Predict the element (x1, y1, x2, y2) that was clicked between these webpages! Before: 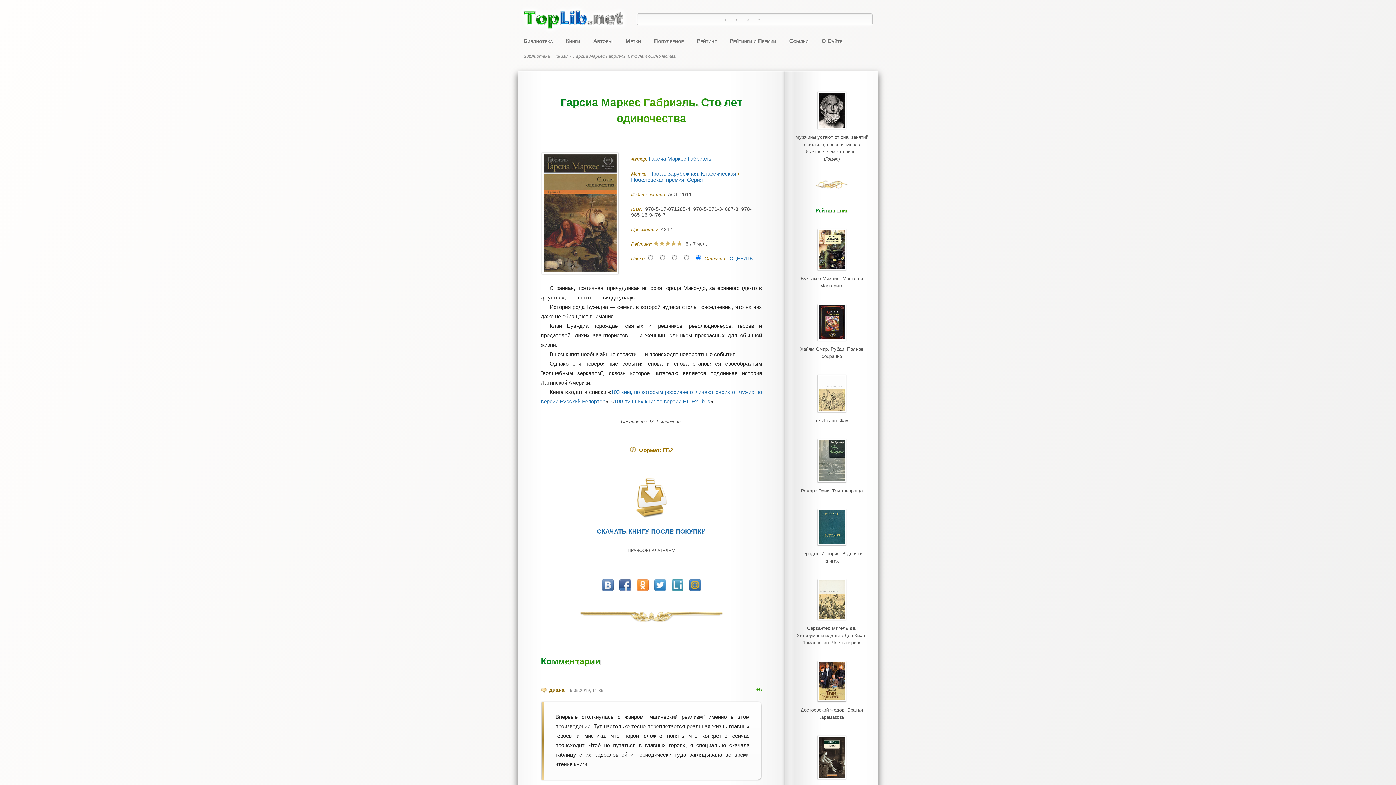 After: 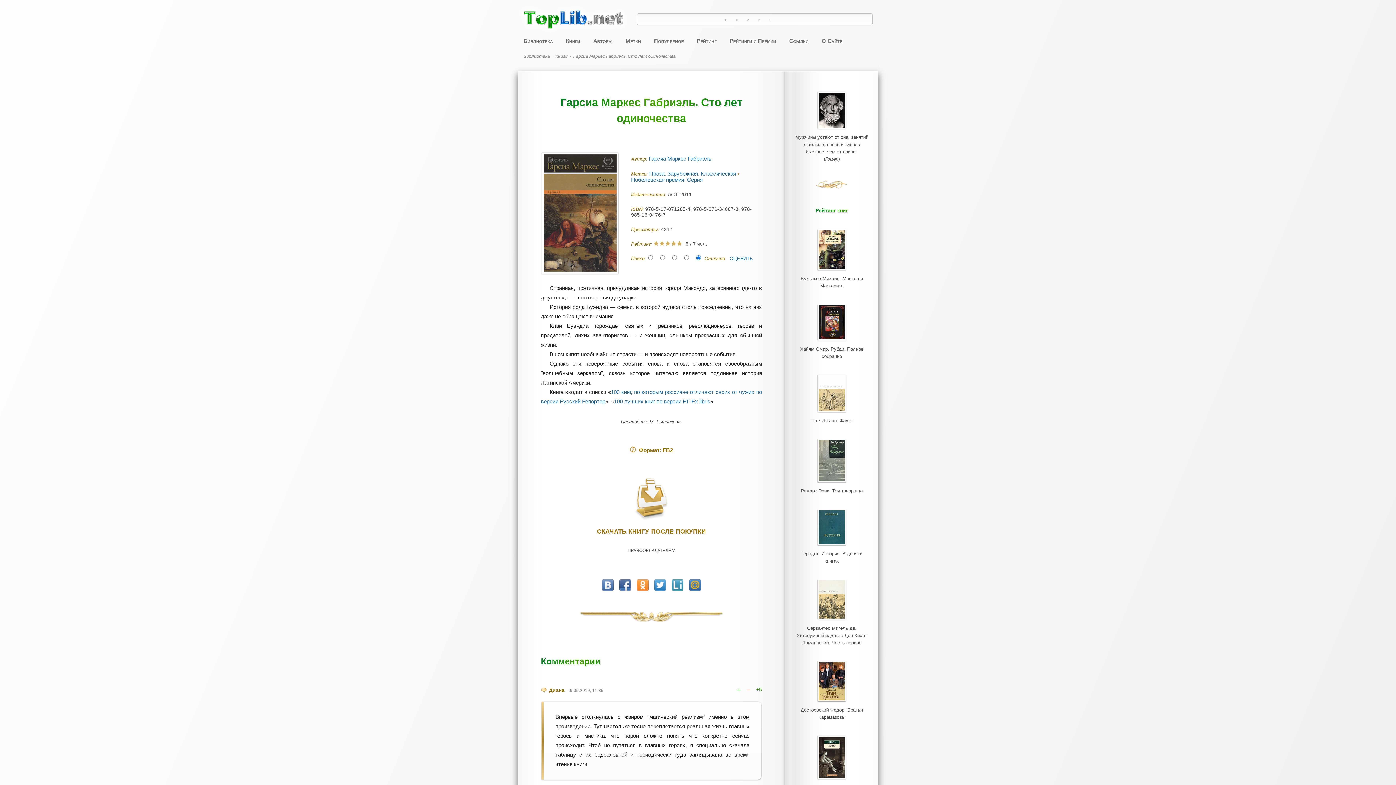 Action: label: СКАЧАТЬ КНИГУ ПОСЛЕ ПОКУПКИ bbox: (541, 498, 762, 535)